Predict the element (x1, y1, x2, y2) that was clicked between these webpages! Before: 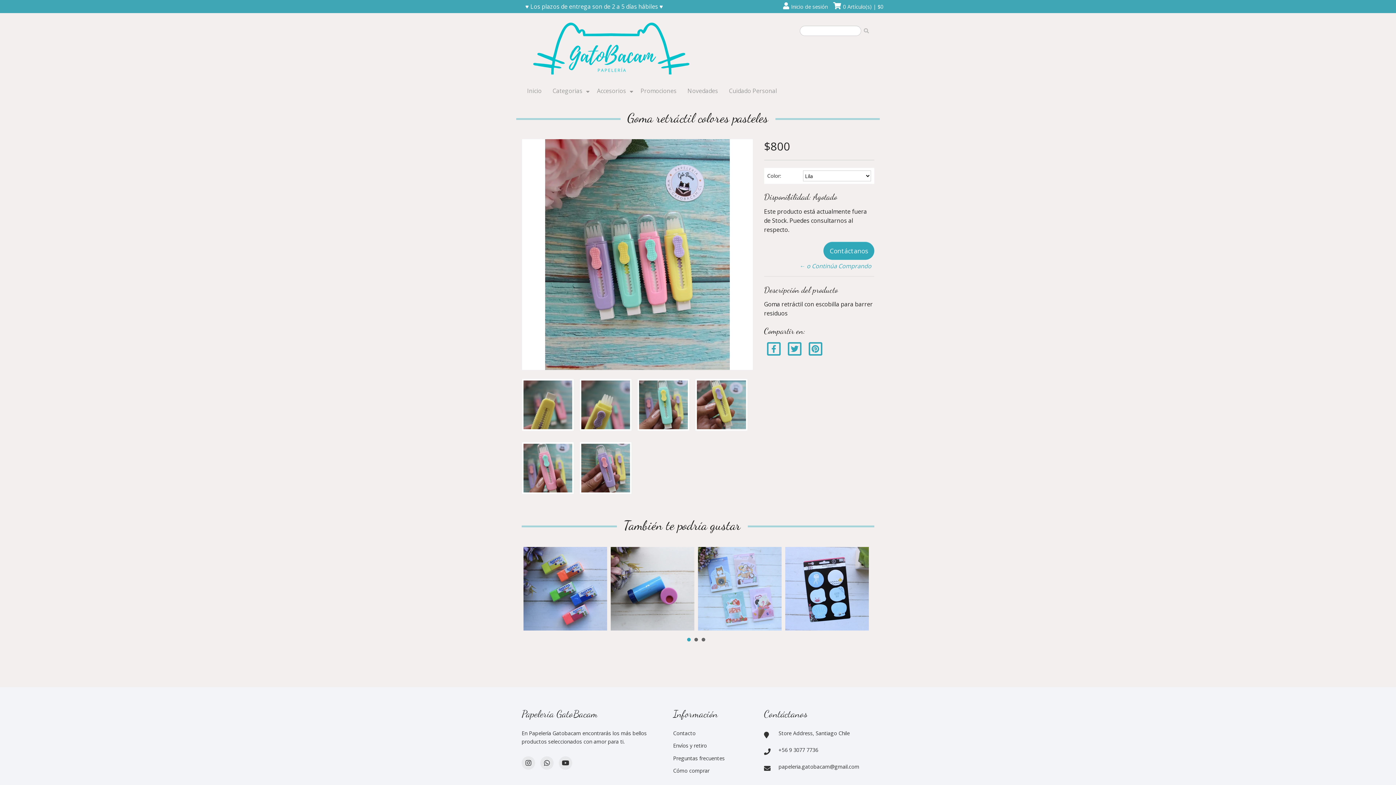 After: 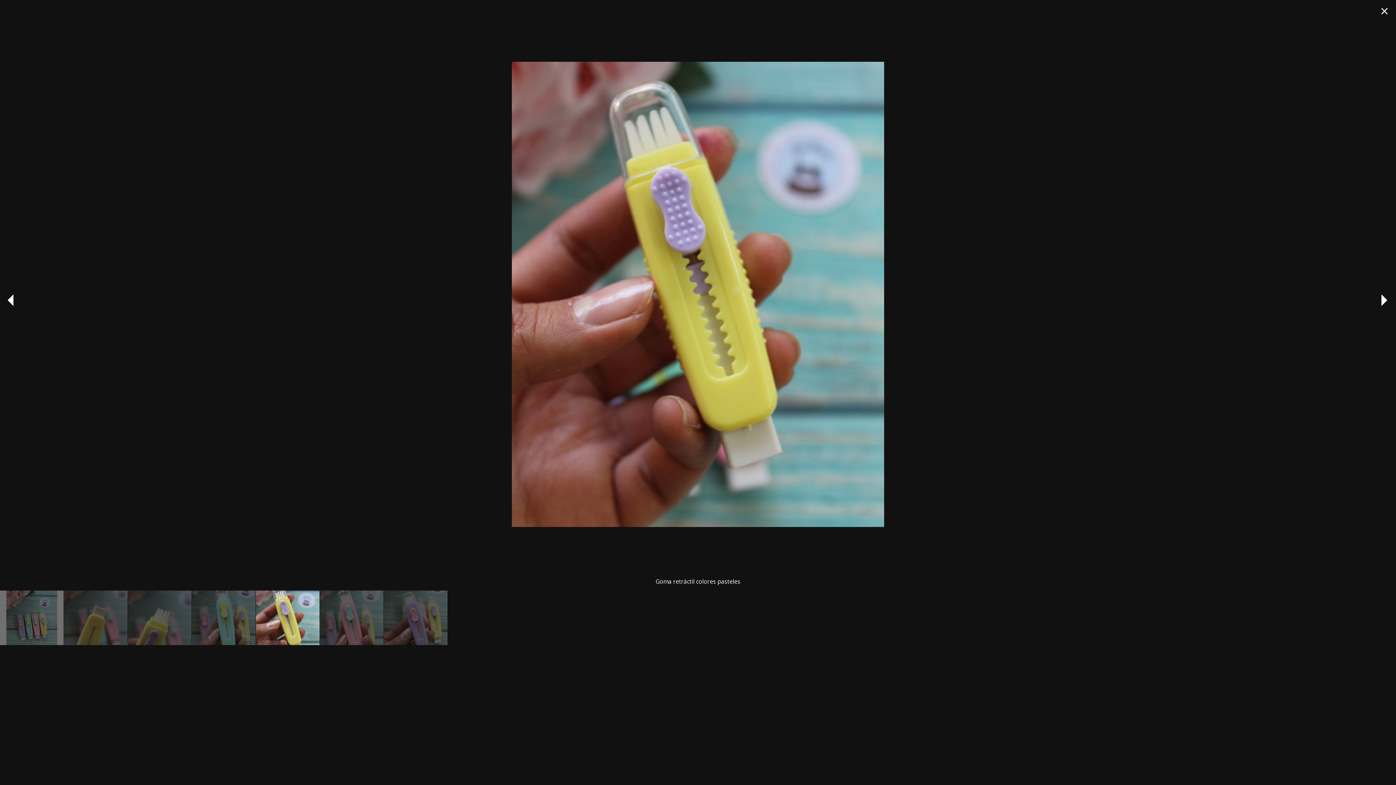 Action: bbox: (695, 378, 747, 431)